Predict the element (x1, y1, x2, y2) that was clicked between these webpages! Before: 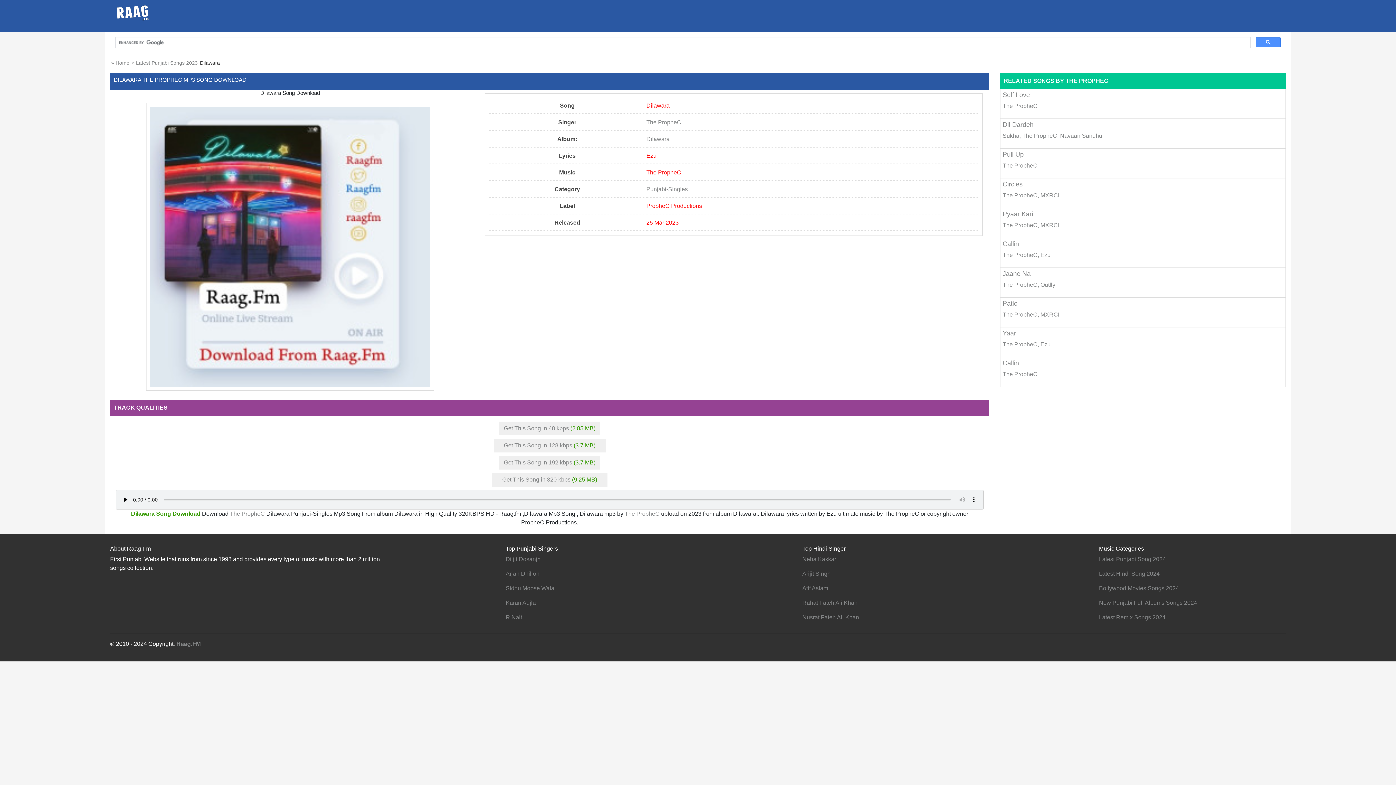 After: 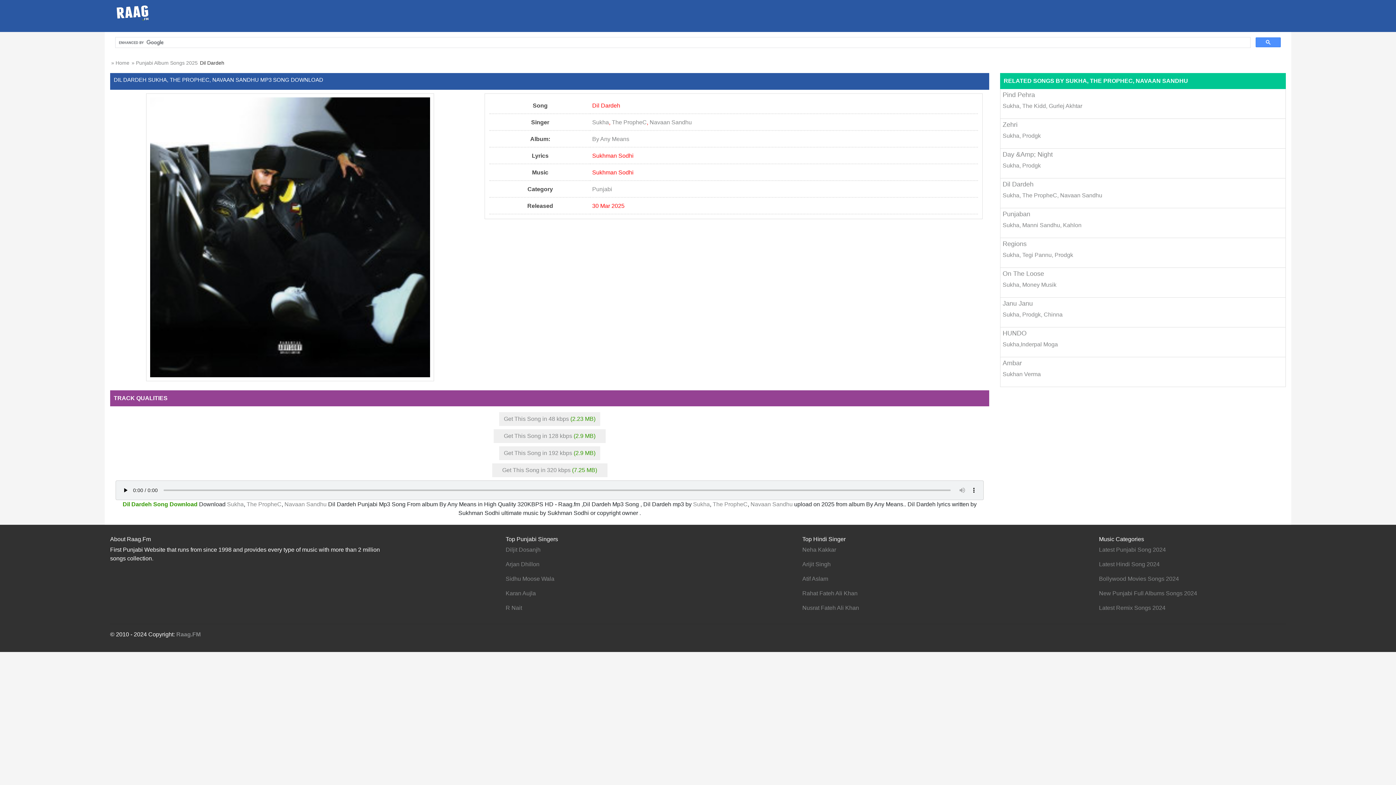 Action: label: Dil Dardeh

Sukha, The PropheC, Navaan Sandhu bbox: (1002, 121, 1283, 140)